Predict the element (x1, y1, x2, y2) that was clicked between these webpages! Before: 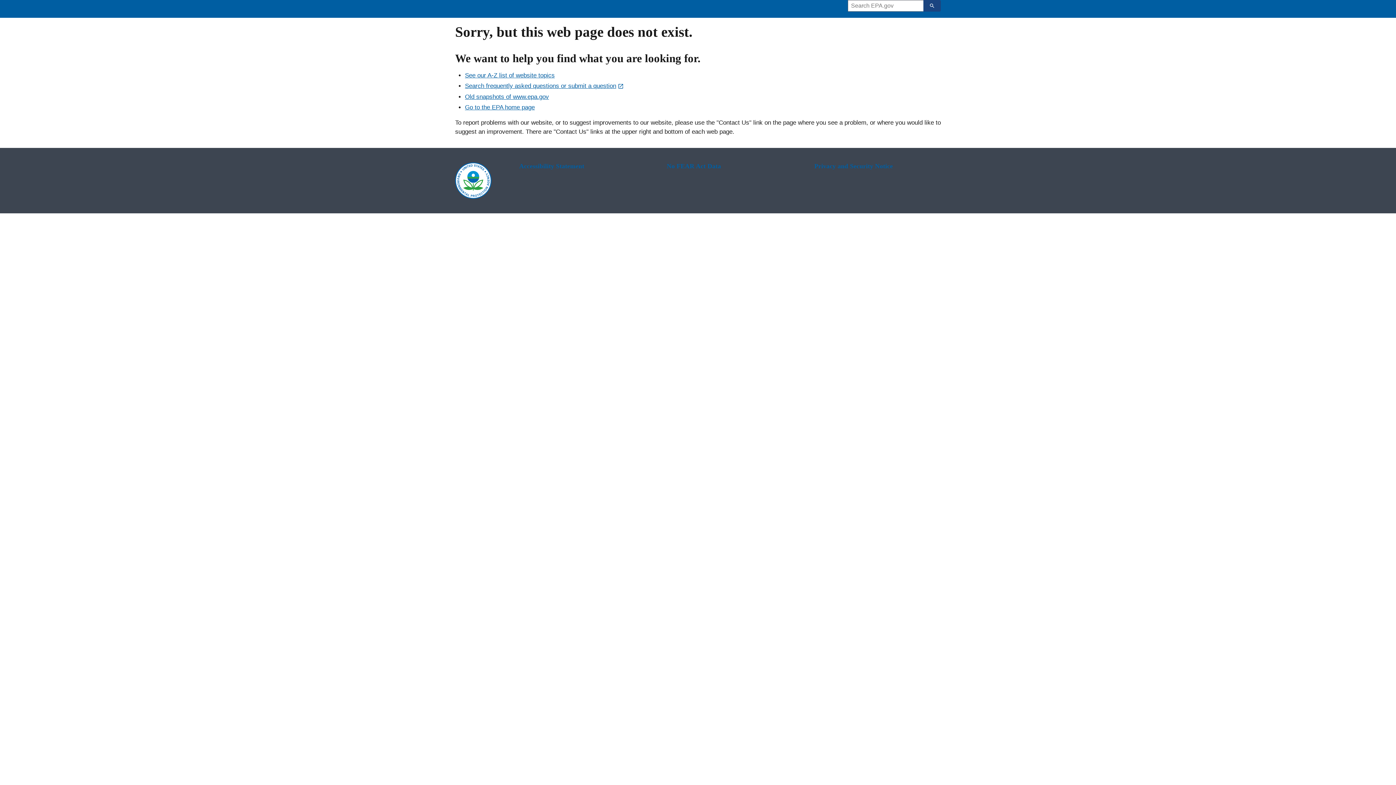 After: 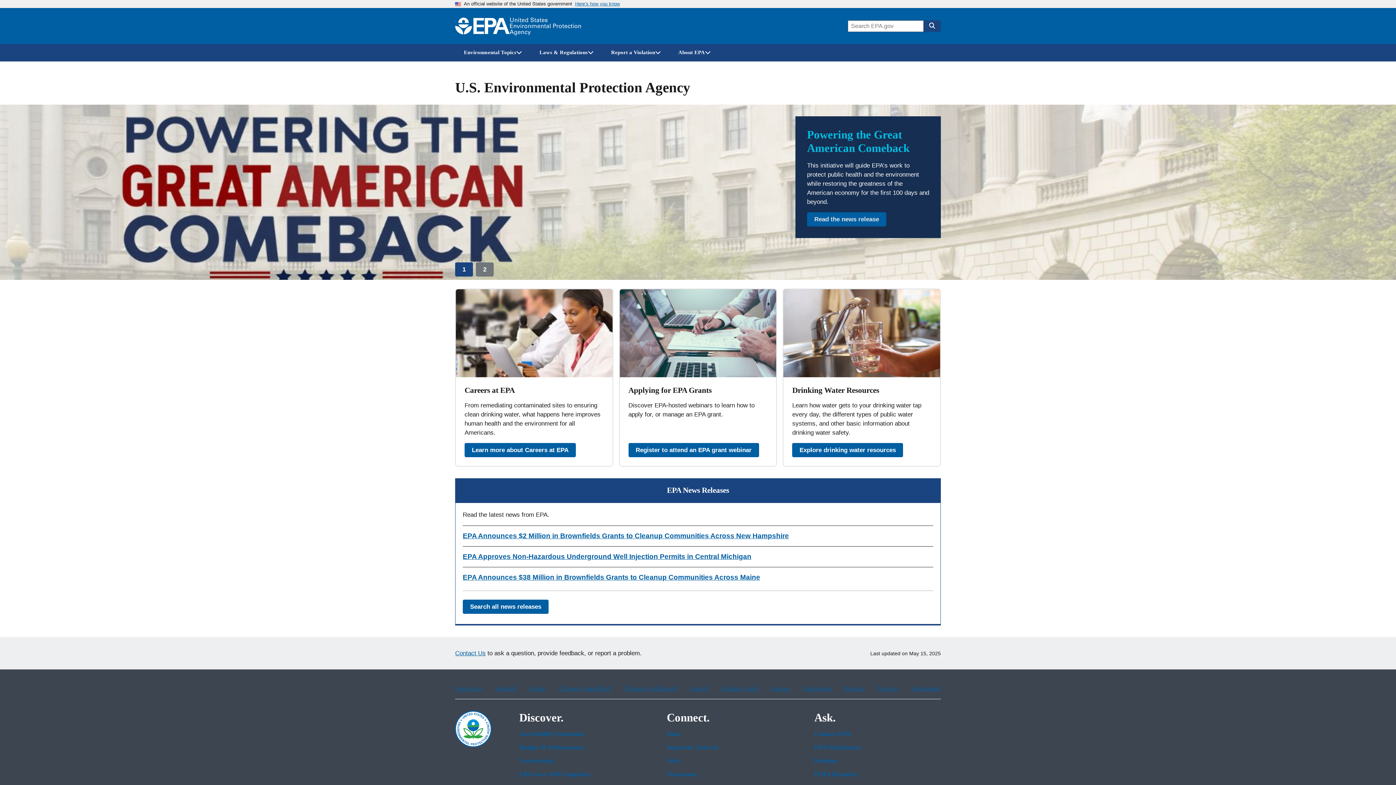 Action: bbox: (465, 103, 534, 110) label: Go to the EPA home page